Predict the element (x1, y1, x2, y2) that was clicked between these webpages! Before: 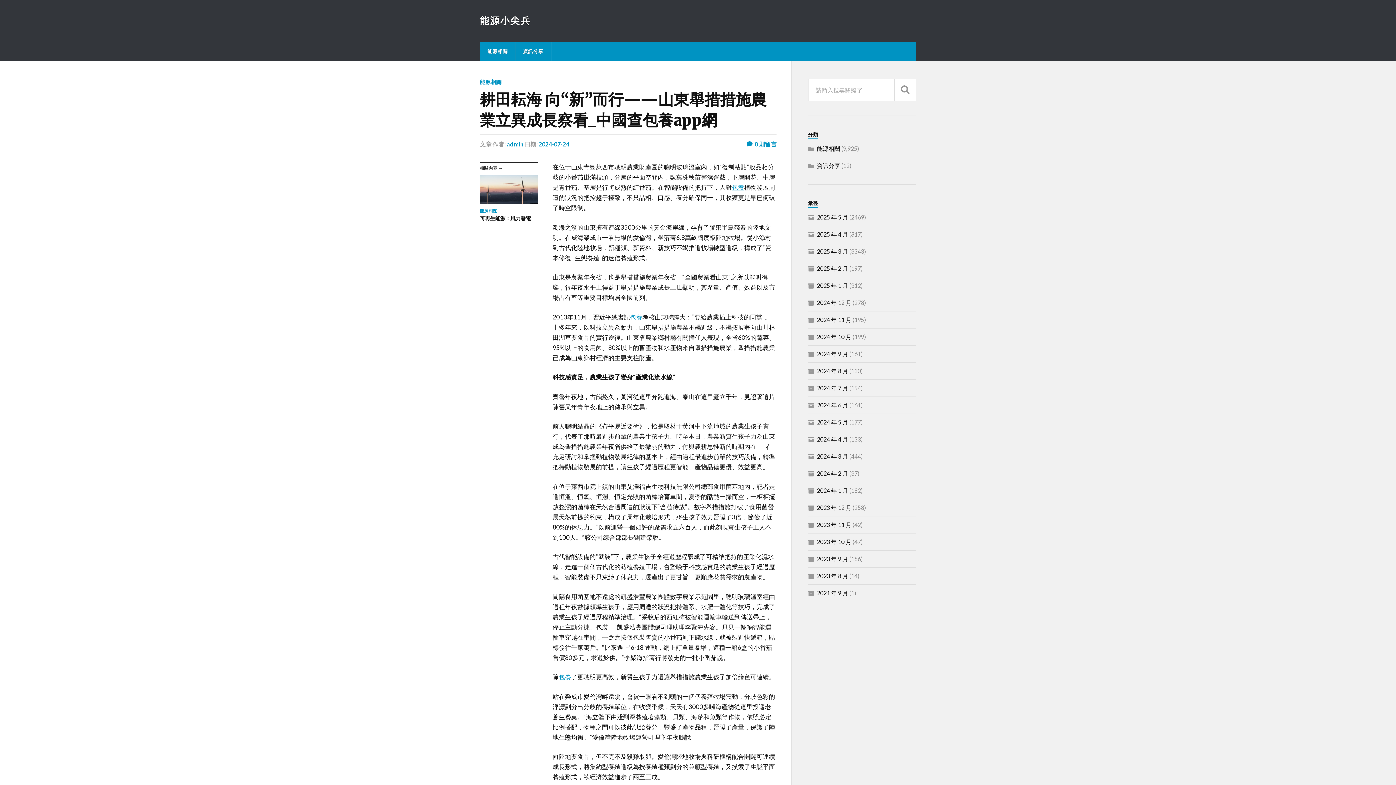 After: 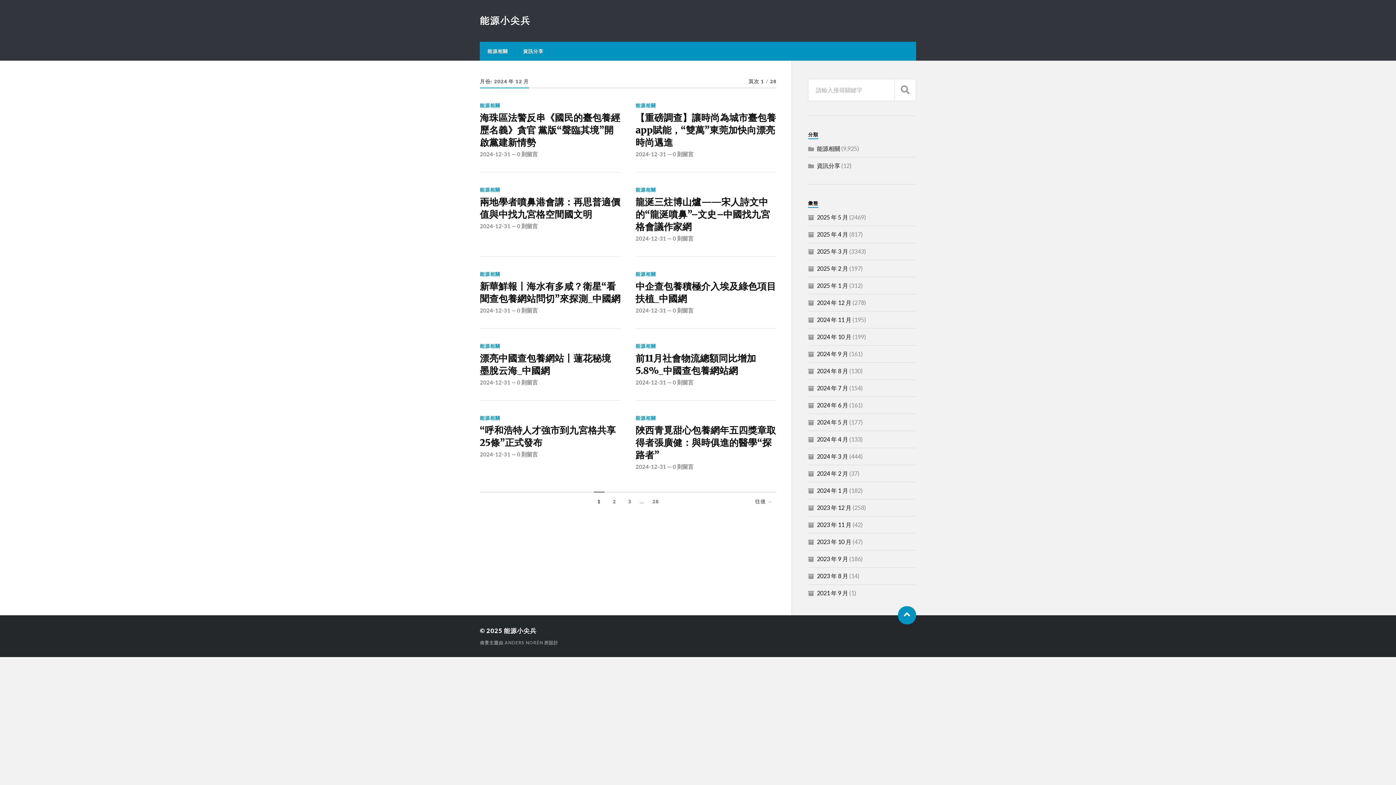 Action: bbox: (817, 299, 851, 306) label: 2024 年 12 月